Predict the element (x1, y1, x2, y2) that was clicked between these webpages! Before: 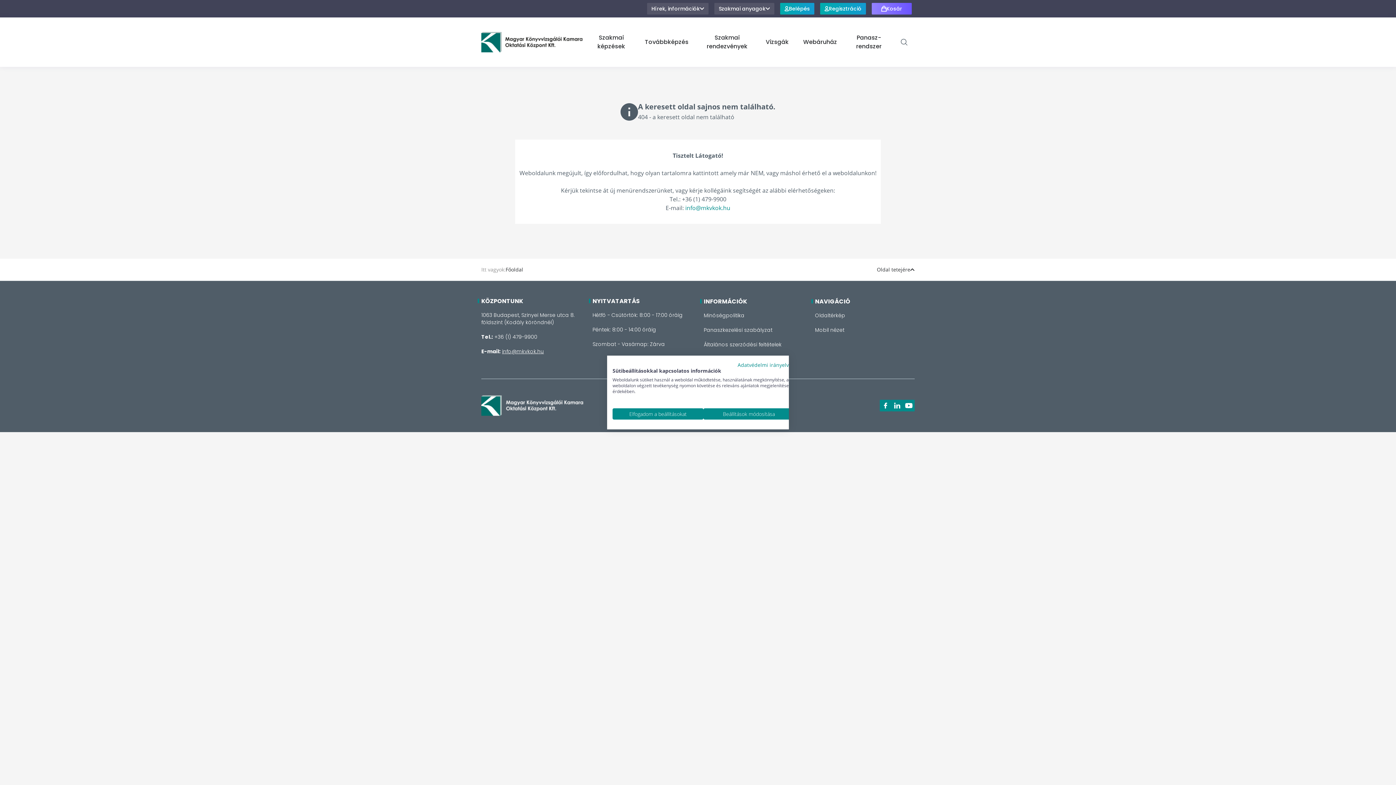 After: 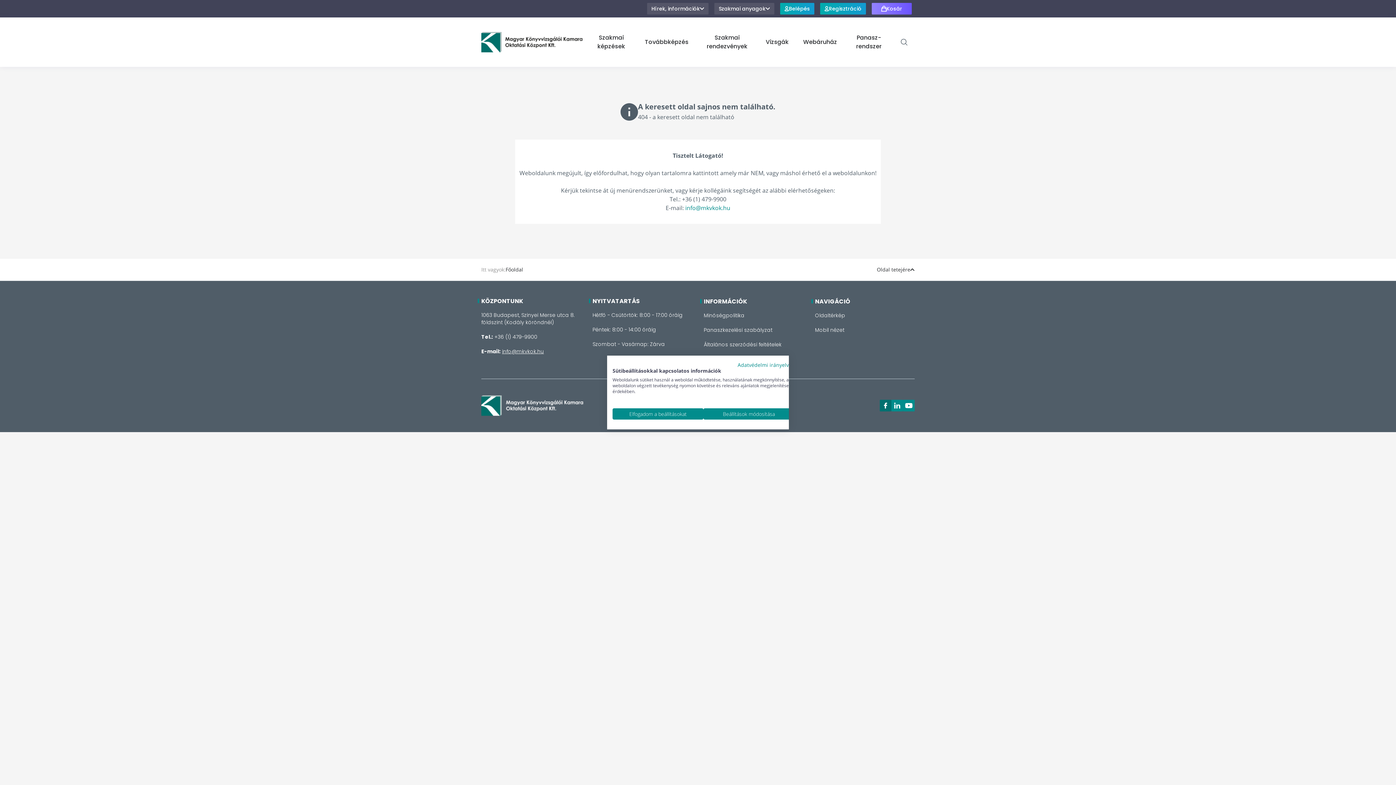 Action: bbox: (880, 400, 891, 411)